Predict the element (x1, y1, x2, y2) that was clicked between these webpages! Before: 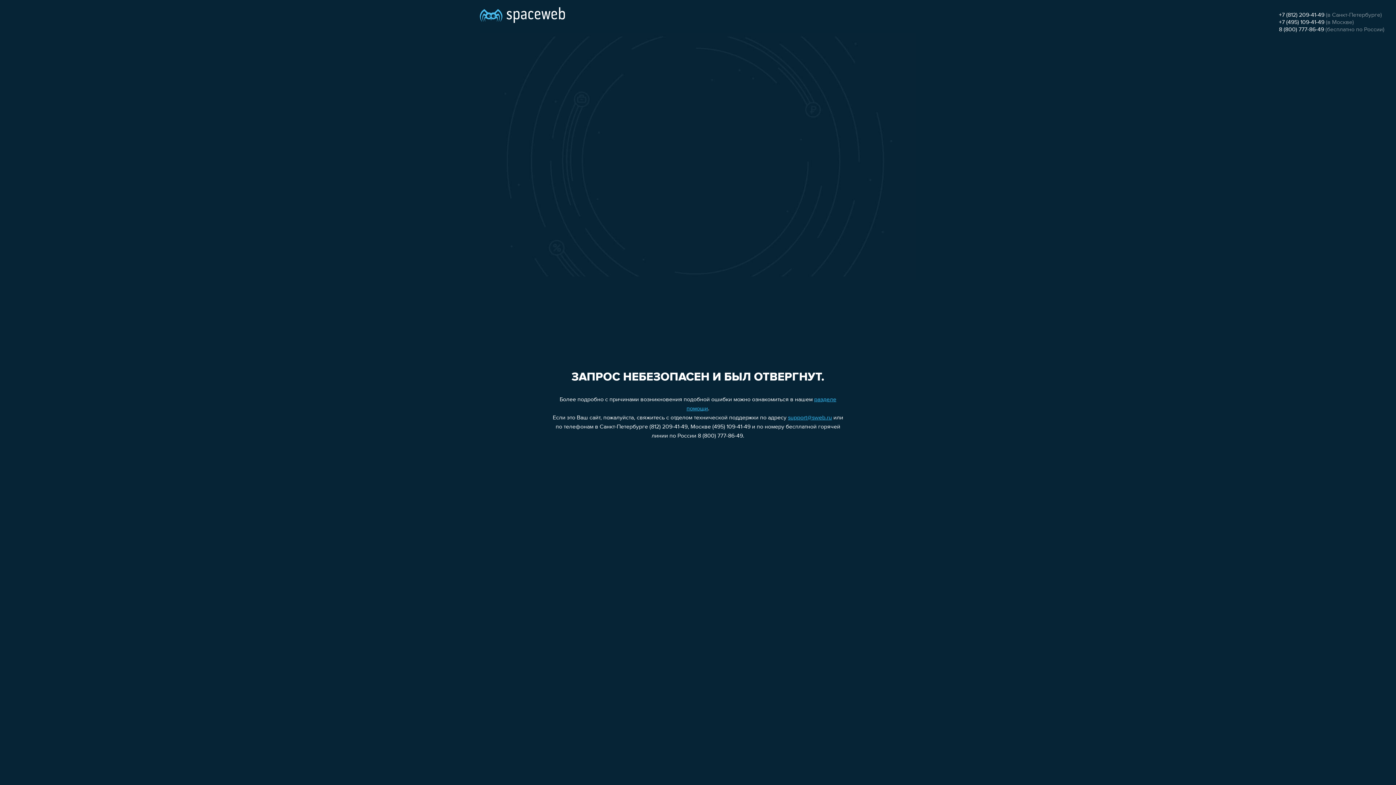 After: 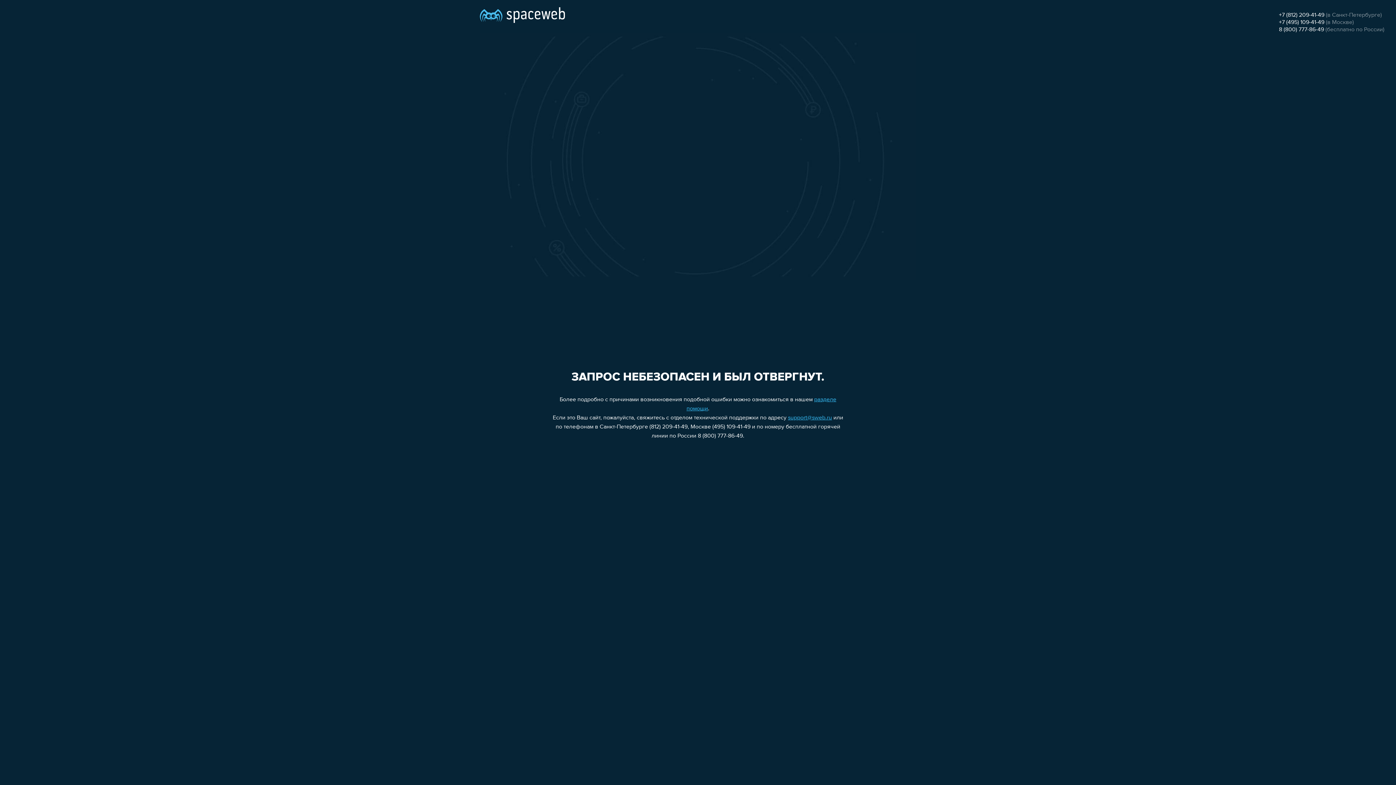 Action: bbox: (788, 415, 832, 421) label: support@sweb.ru